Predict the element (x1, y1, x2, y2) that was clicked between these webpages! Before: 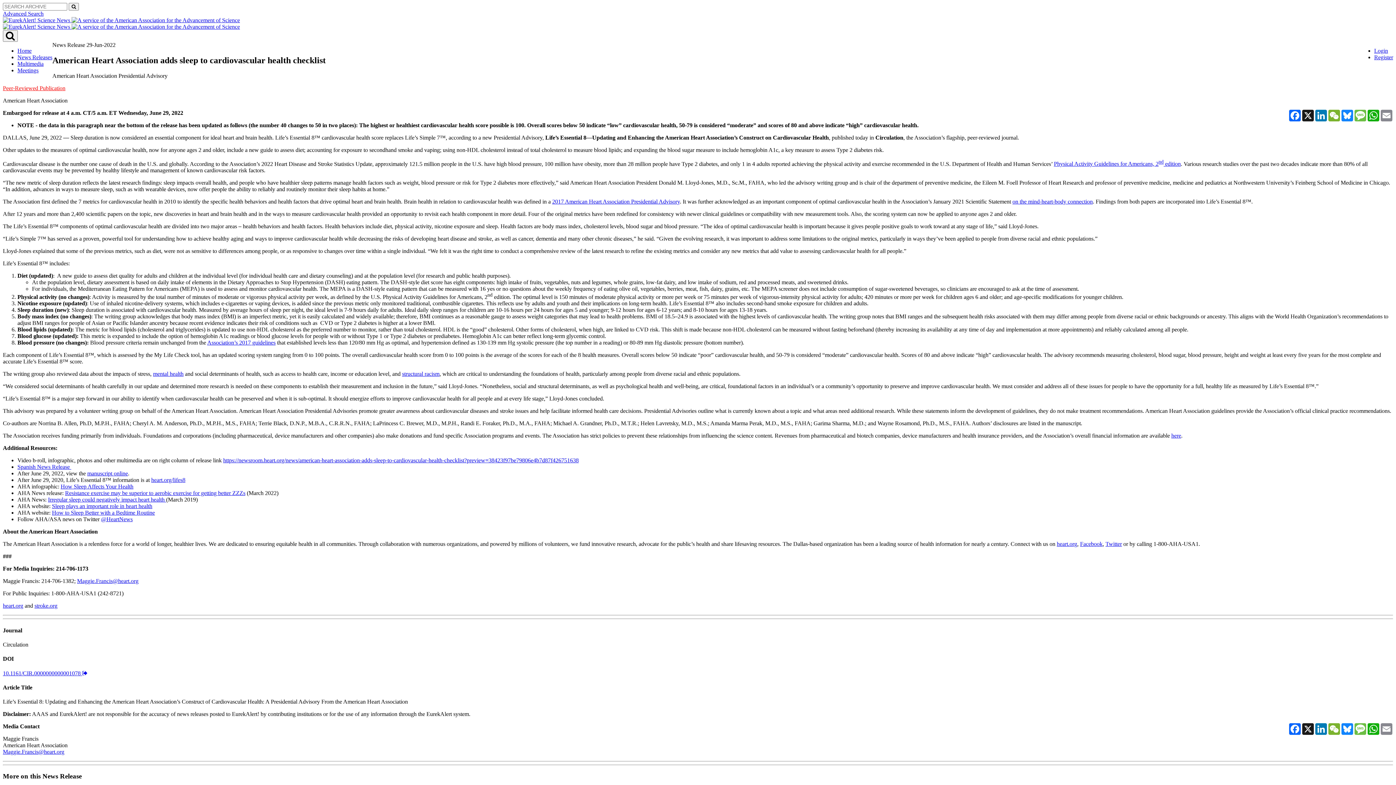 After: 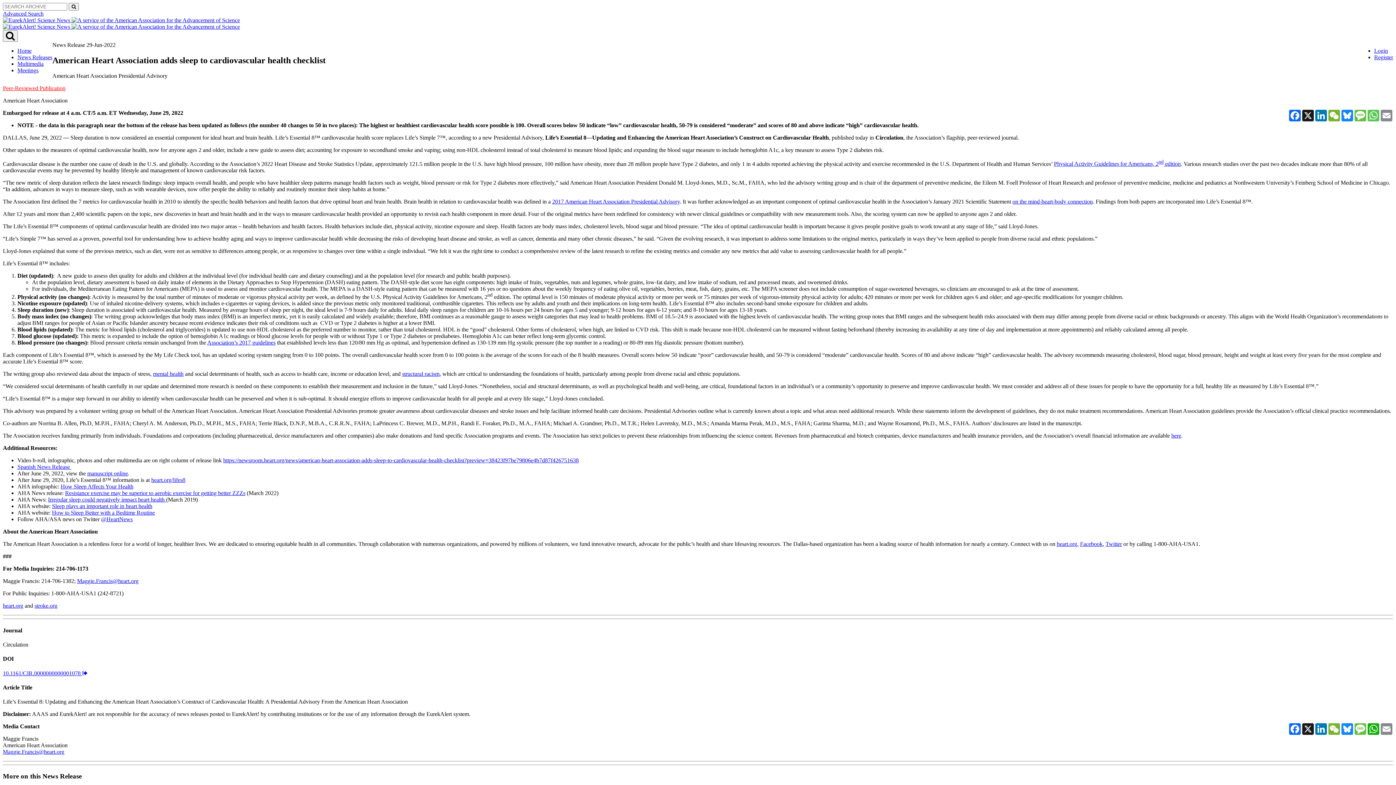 Action: bbox: (1367, 109, 1380, 121) label: WhatsApp